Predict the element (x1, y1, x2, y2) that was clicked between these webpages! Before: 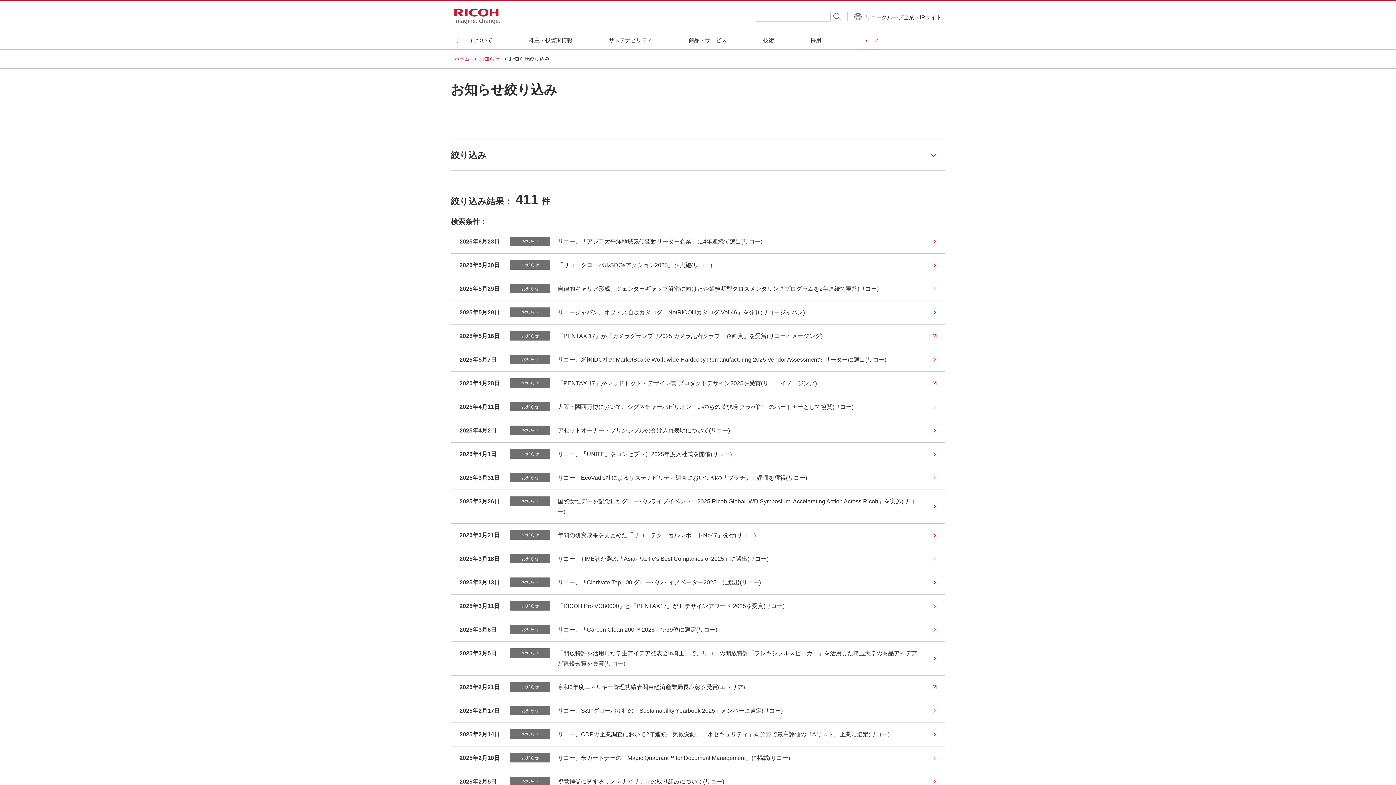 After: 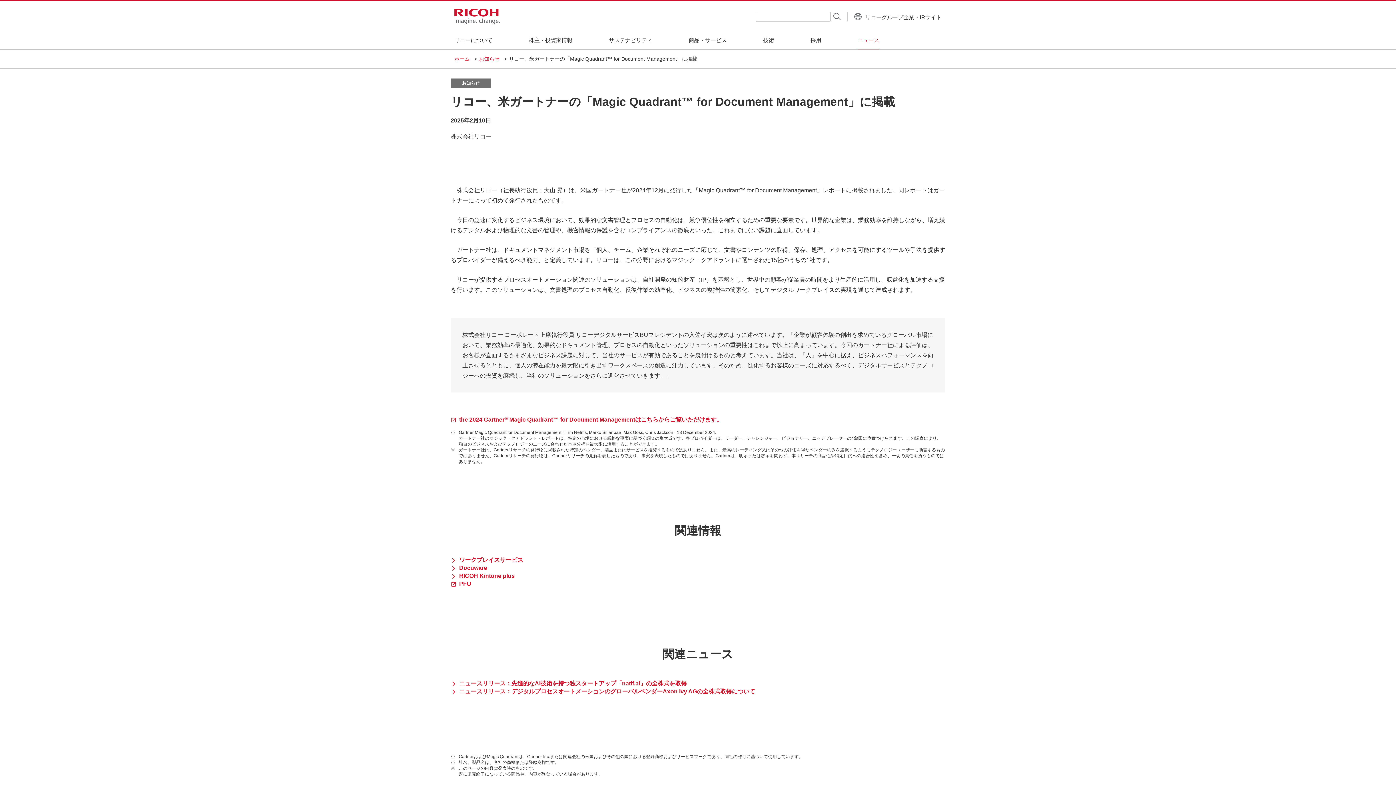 Action: label: 2025年2月10日
お知らせ
リコー、米ガートナーの「Magic Quadrant™ for Document Management」に掲載(リコー) bbox: (450, 746, 945, 770)